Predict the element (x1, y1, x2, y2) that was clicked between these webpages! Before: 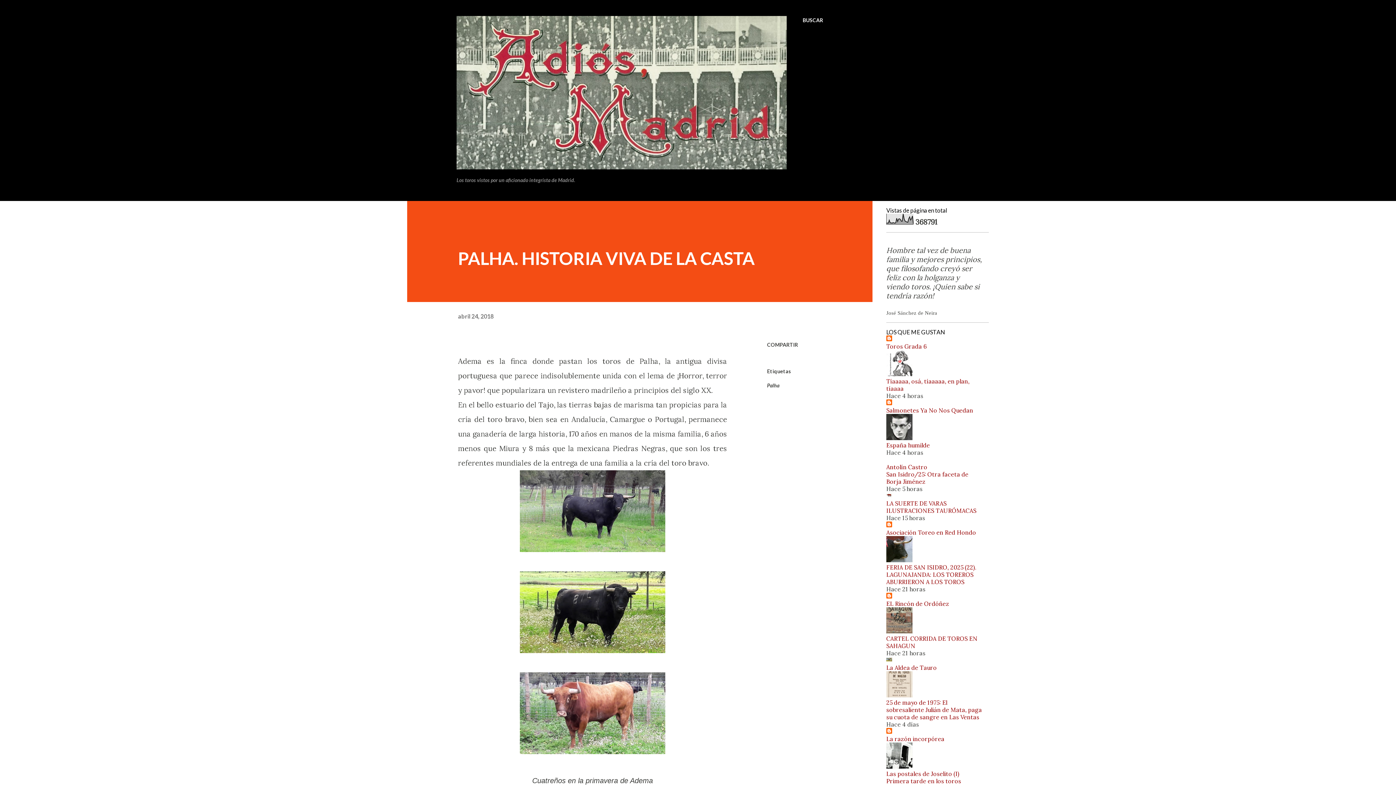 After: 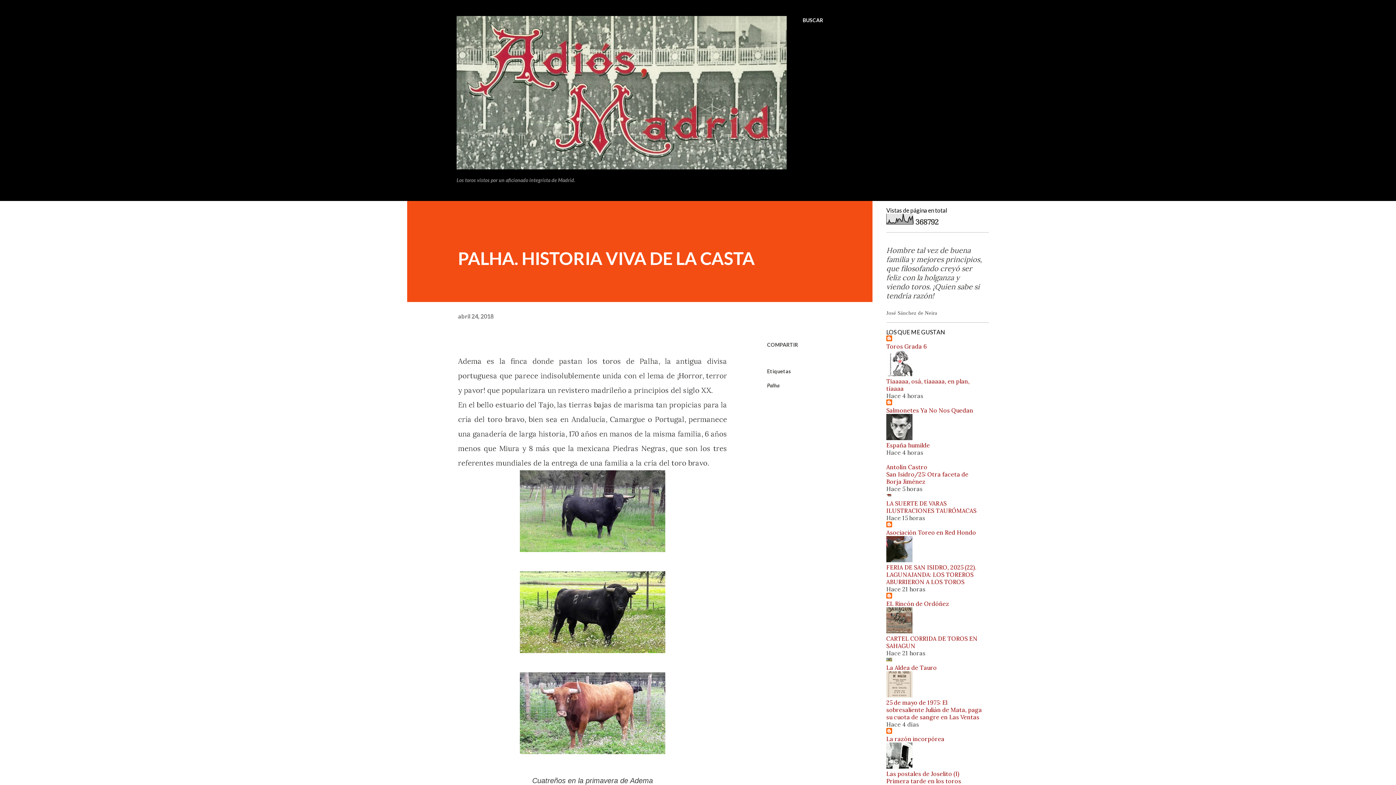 Action: label: abril 24, 2018 bbox: (458, 312, 493, 319)